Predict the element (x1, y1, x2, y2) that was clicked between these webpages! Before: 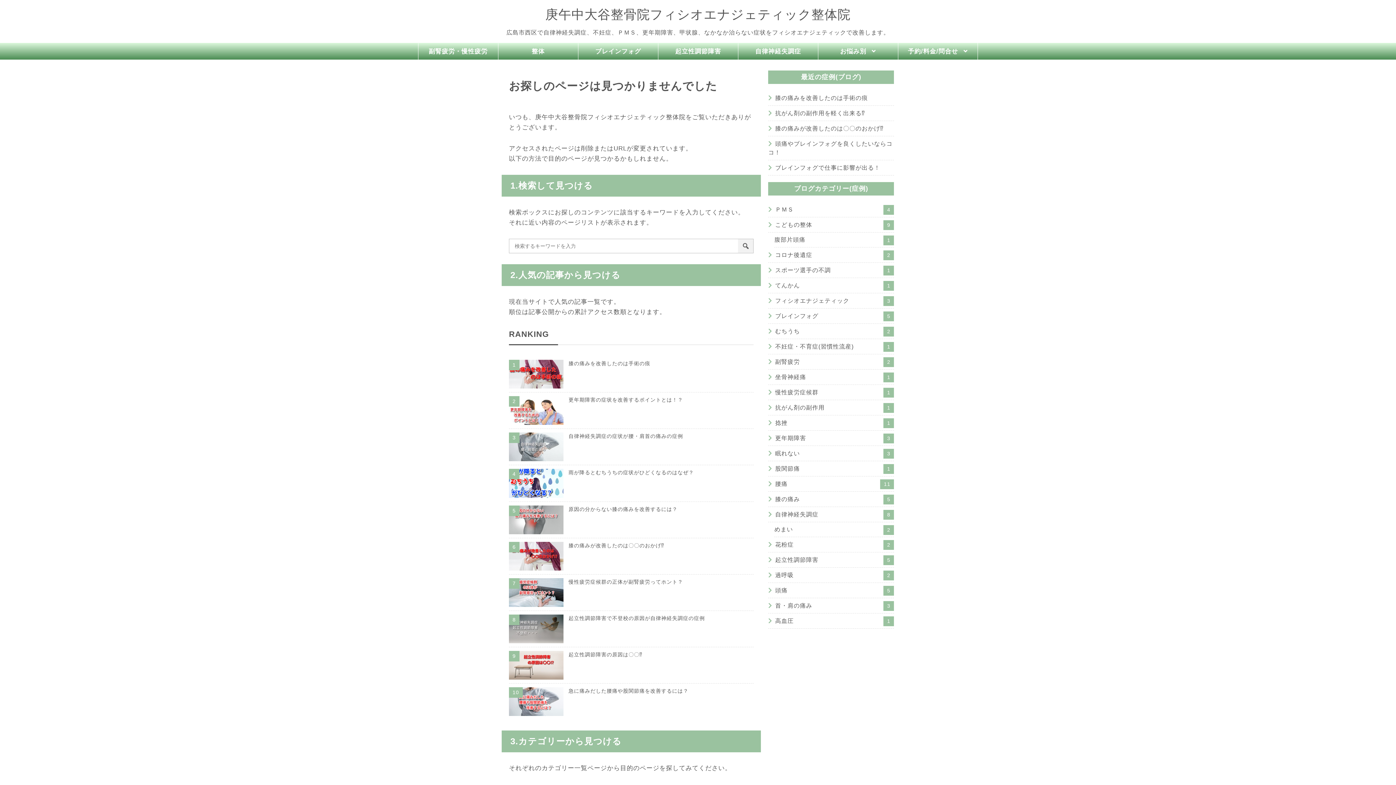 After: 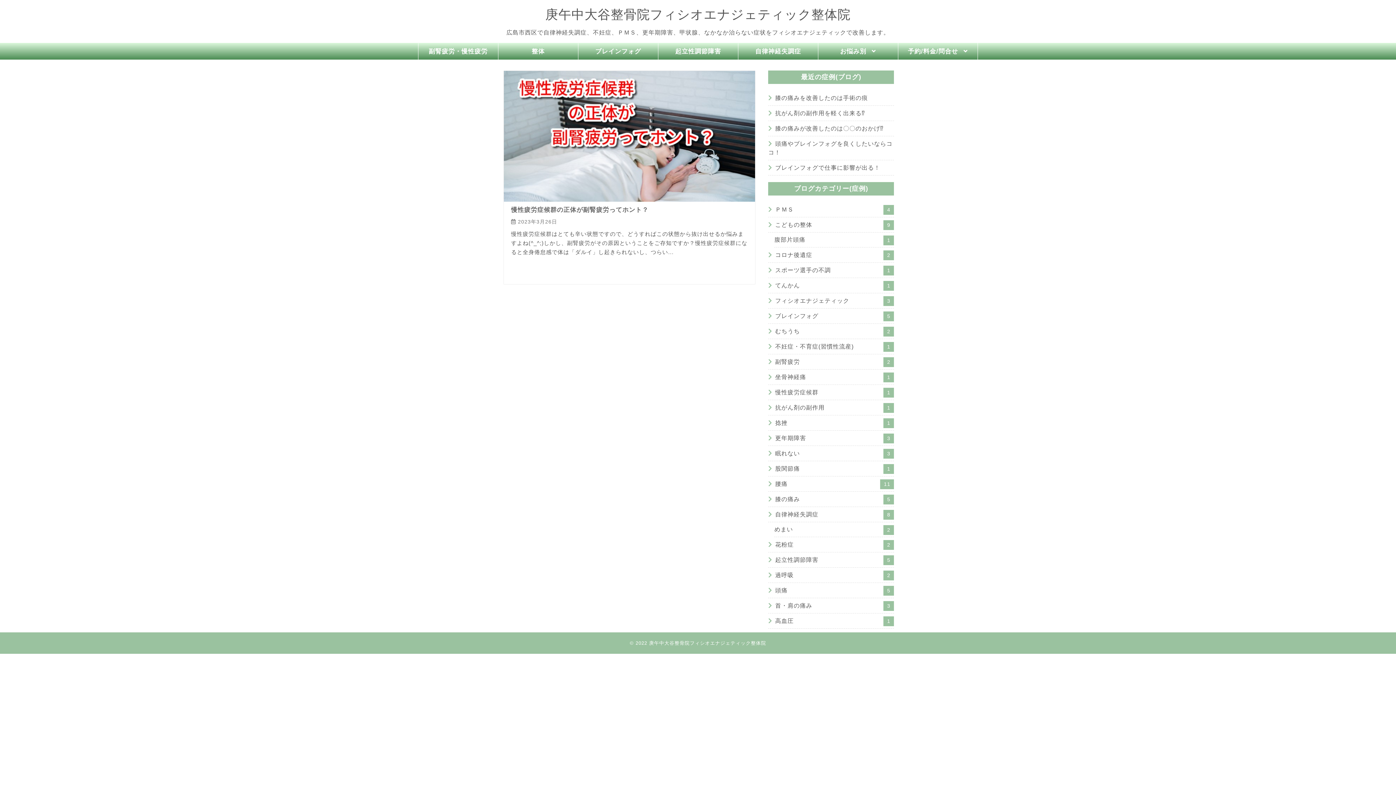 Action: bbox: (768, 385, 894, 400) label: 慢性疲労症候群
1